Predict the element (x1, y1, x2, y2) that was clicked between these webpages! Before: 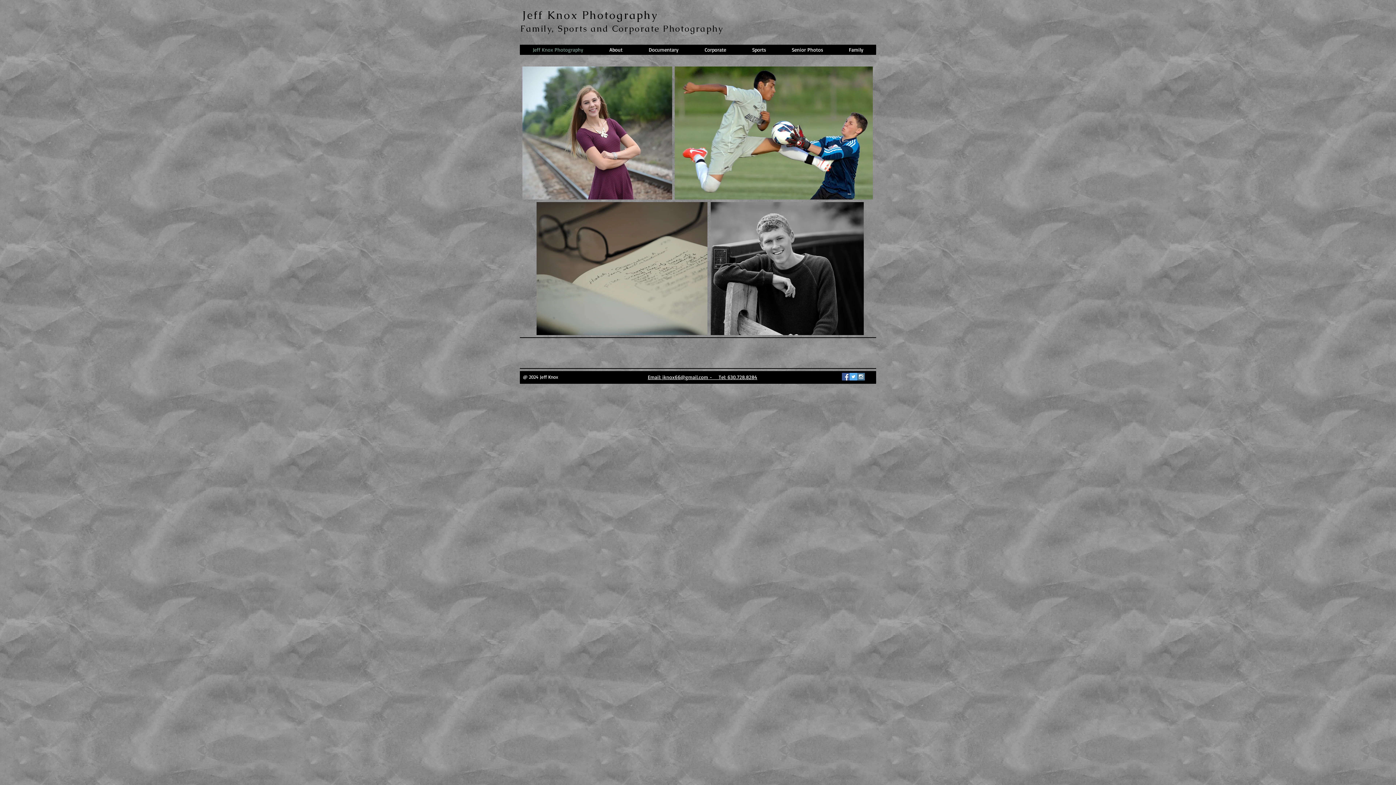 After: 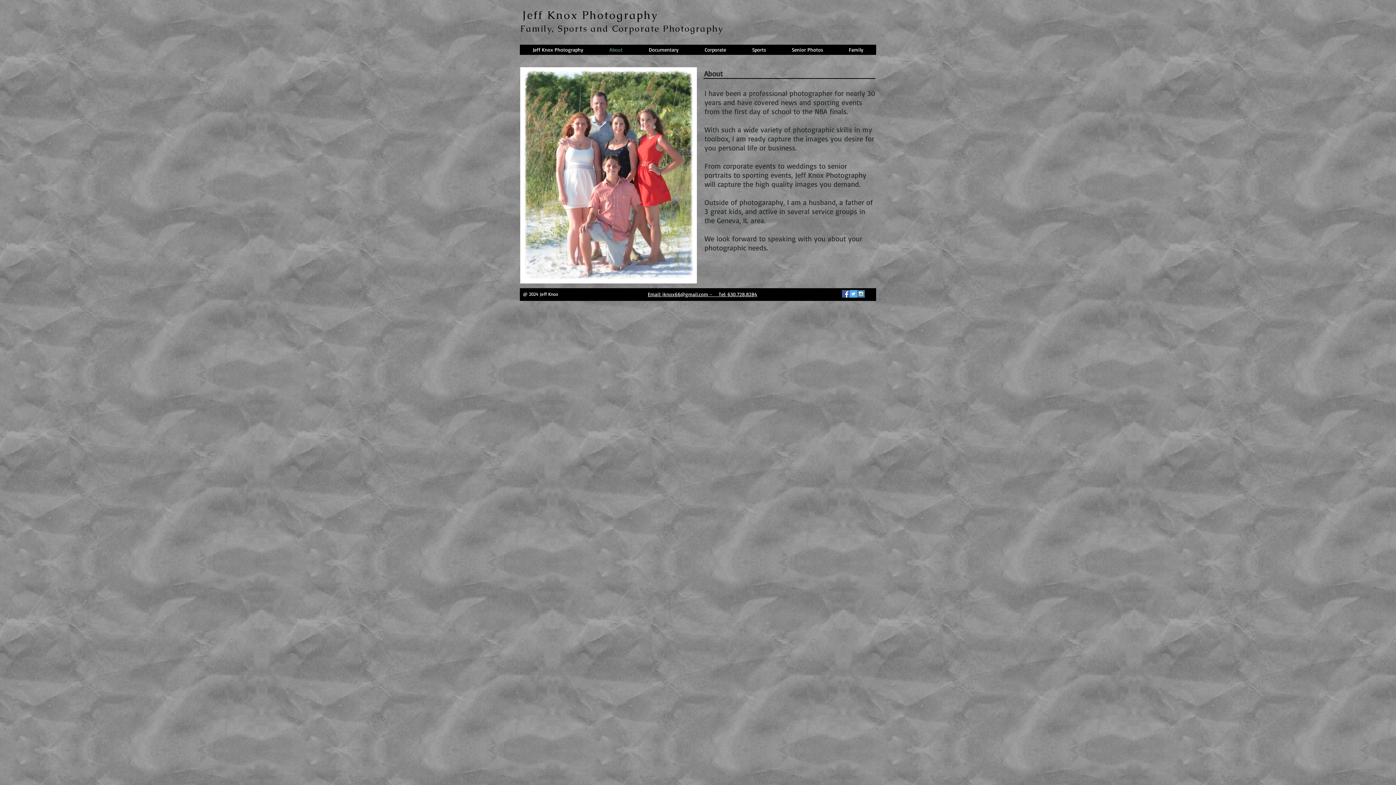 Action: label: About bbox: (596, 44, 635, 54)